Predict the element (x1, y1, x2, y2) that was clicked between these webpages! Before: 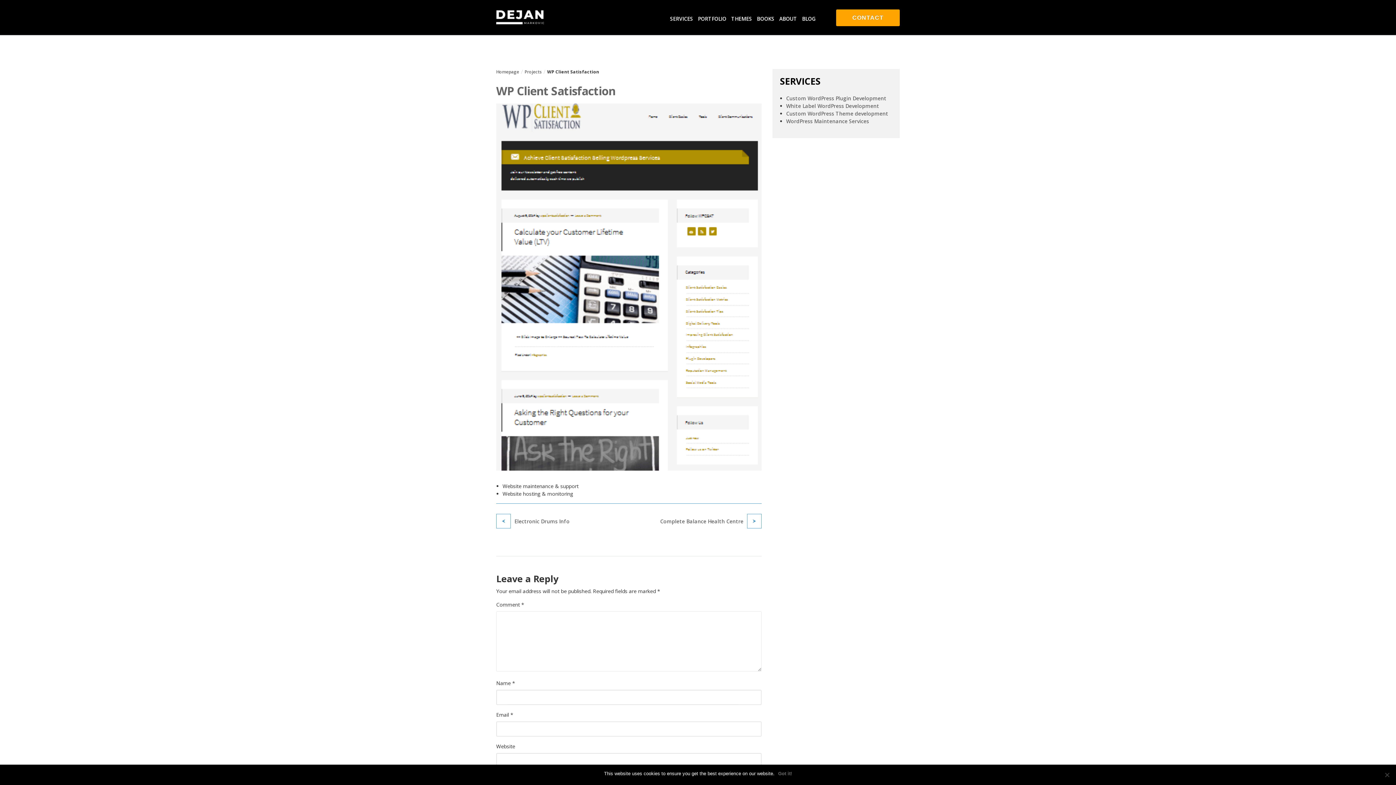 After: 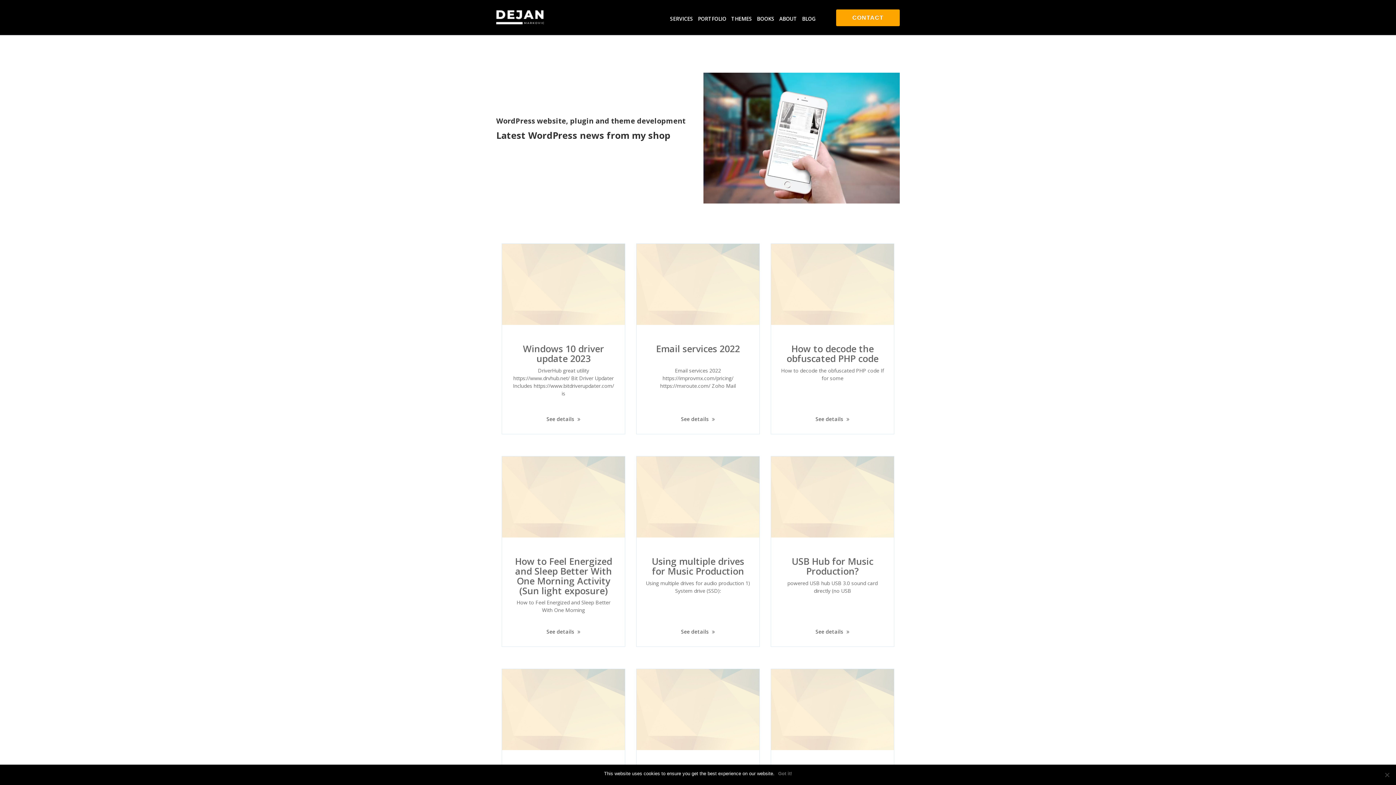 Action: bbox: (802, 12, 815, 24) label: BLOG